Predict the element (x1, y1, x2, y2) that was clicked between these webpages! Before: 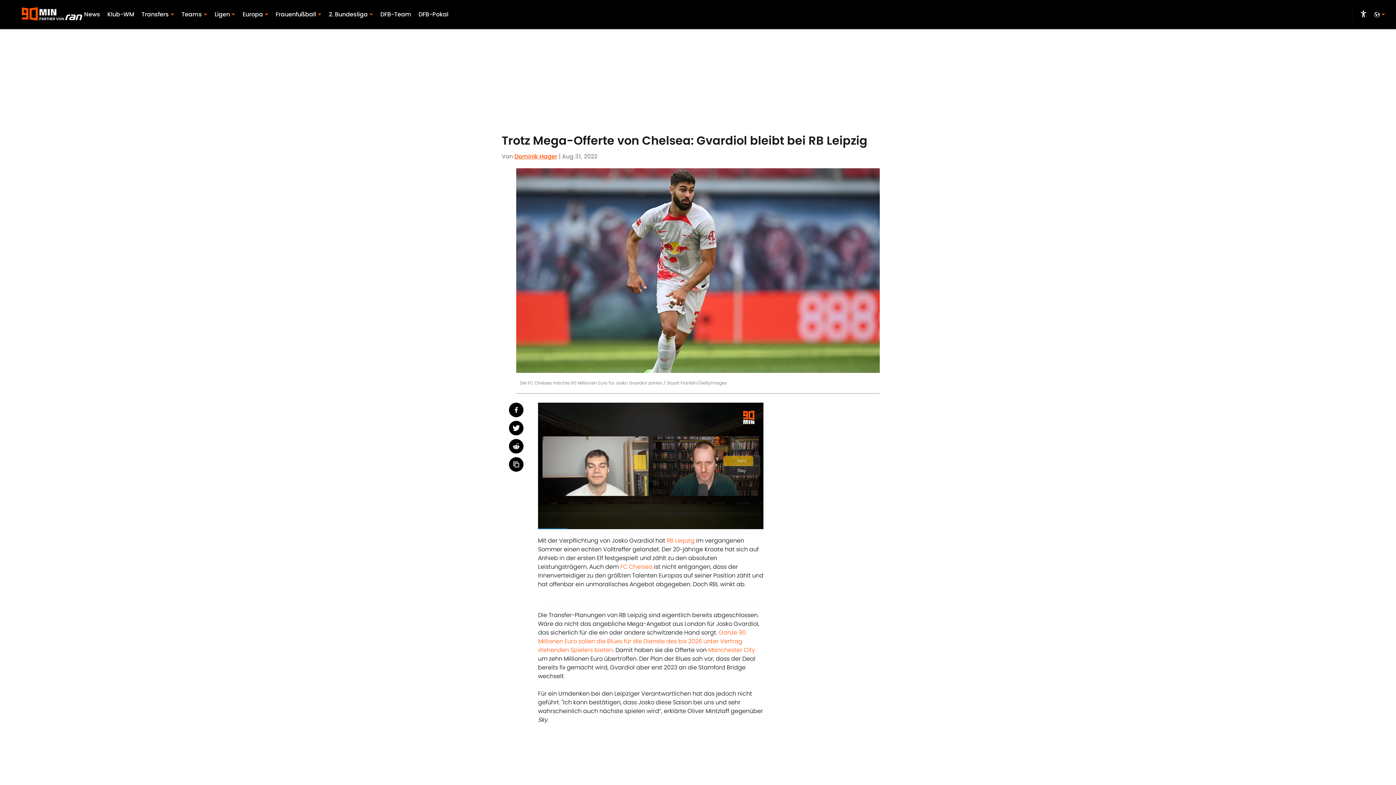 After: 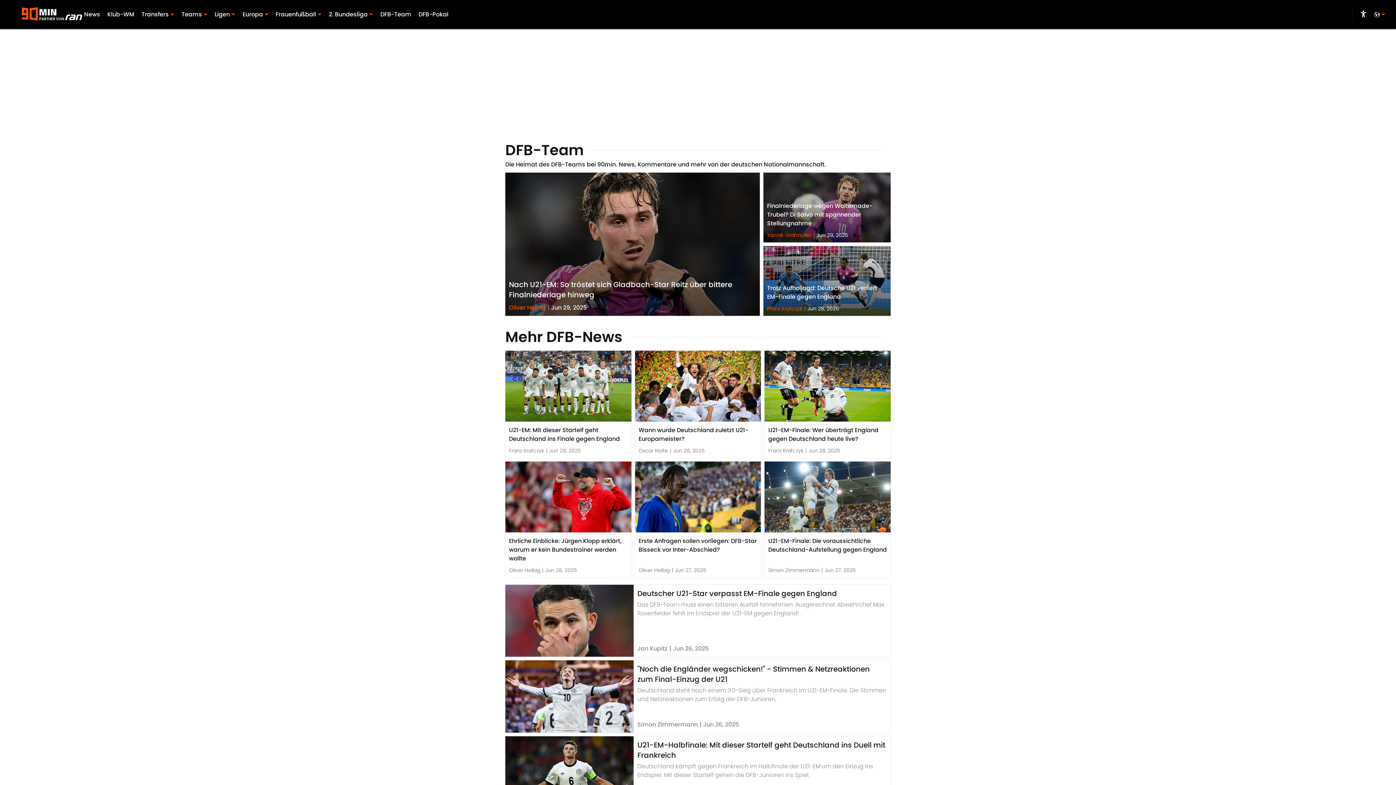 Action: label: DFB-Team bbox: (380, 10, 411, 18)